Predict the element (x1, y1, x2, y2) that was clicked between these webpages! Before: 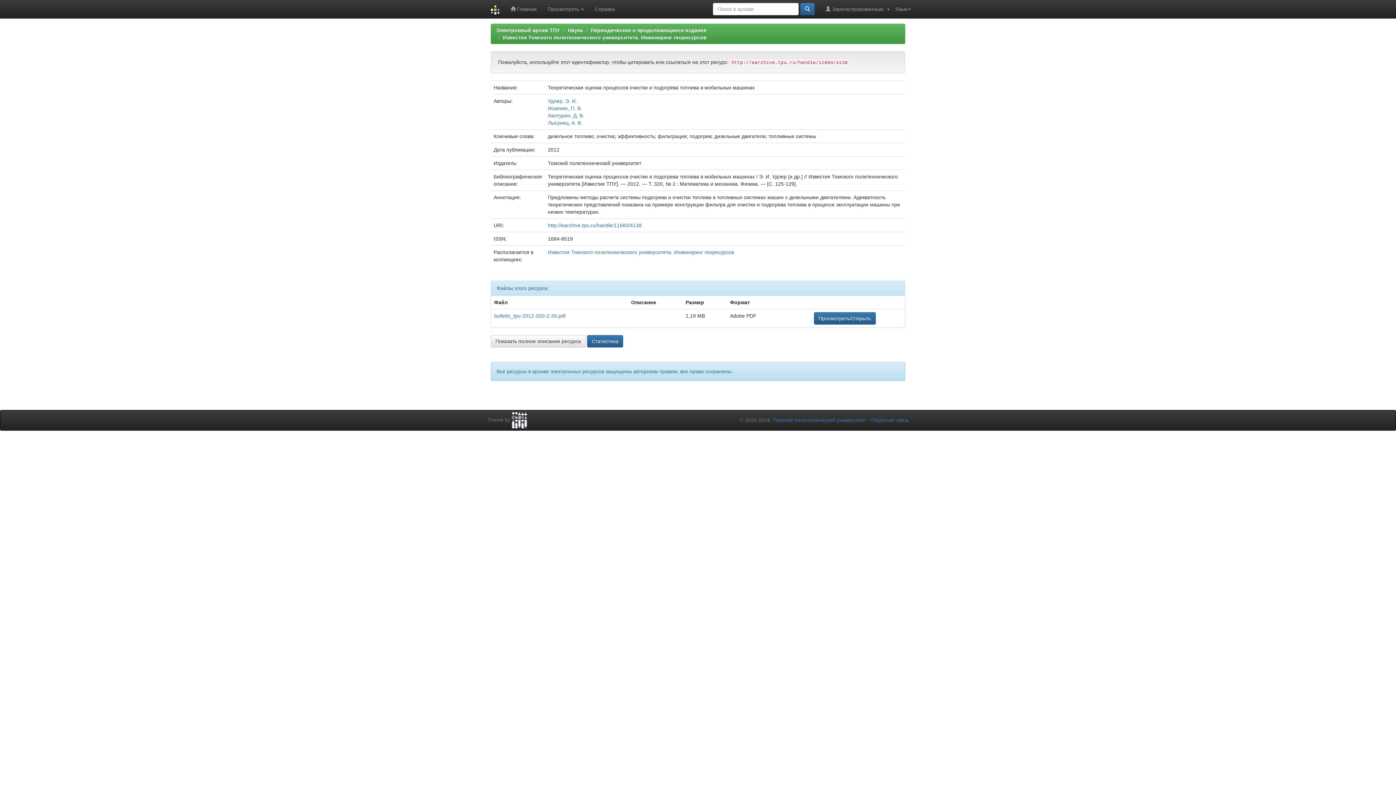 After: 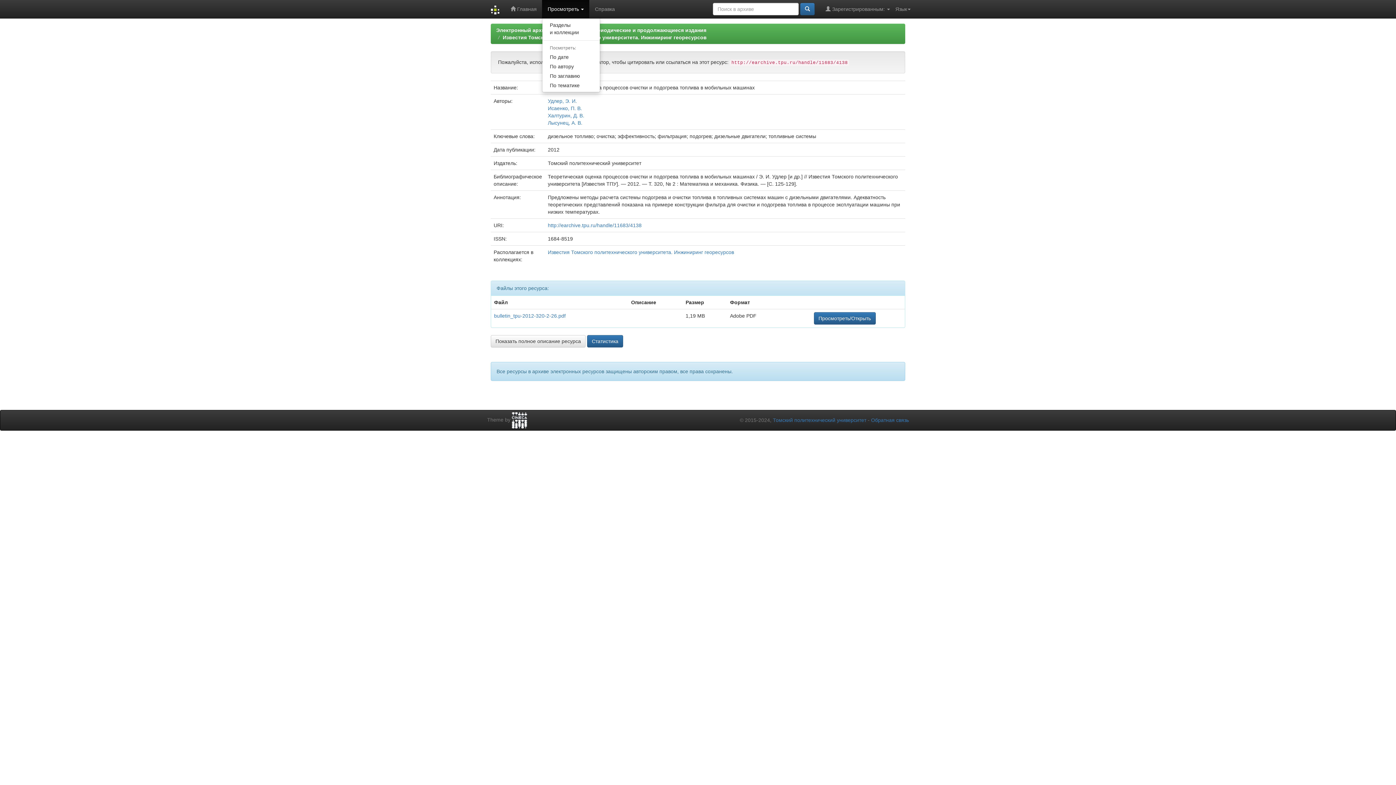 Action: bbox: (542, 0, 589, 18) label: Просмотреть 